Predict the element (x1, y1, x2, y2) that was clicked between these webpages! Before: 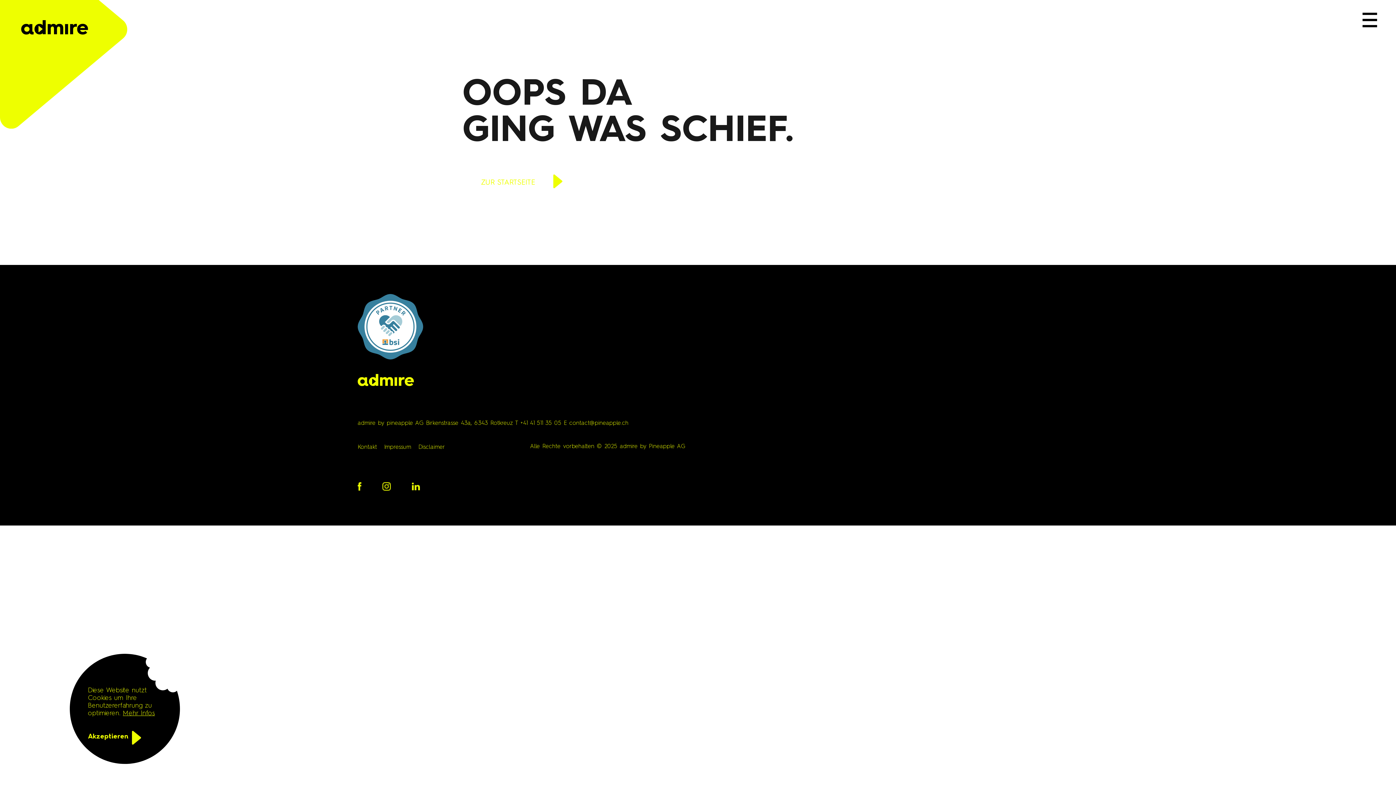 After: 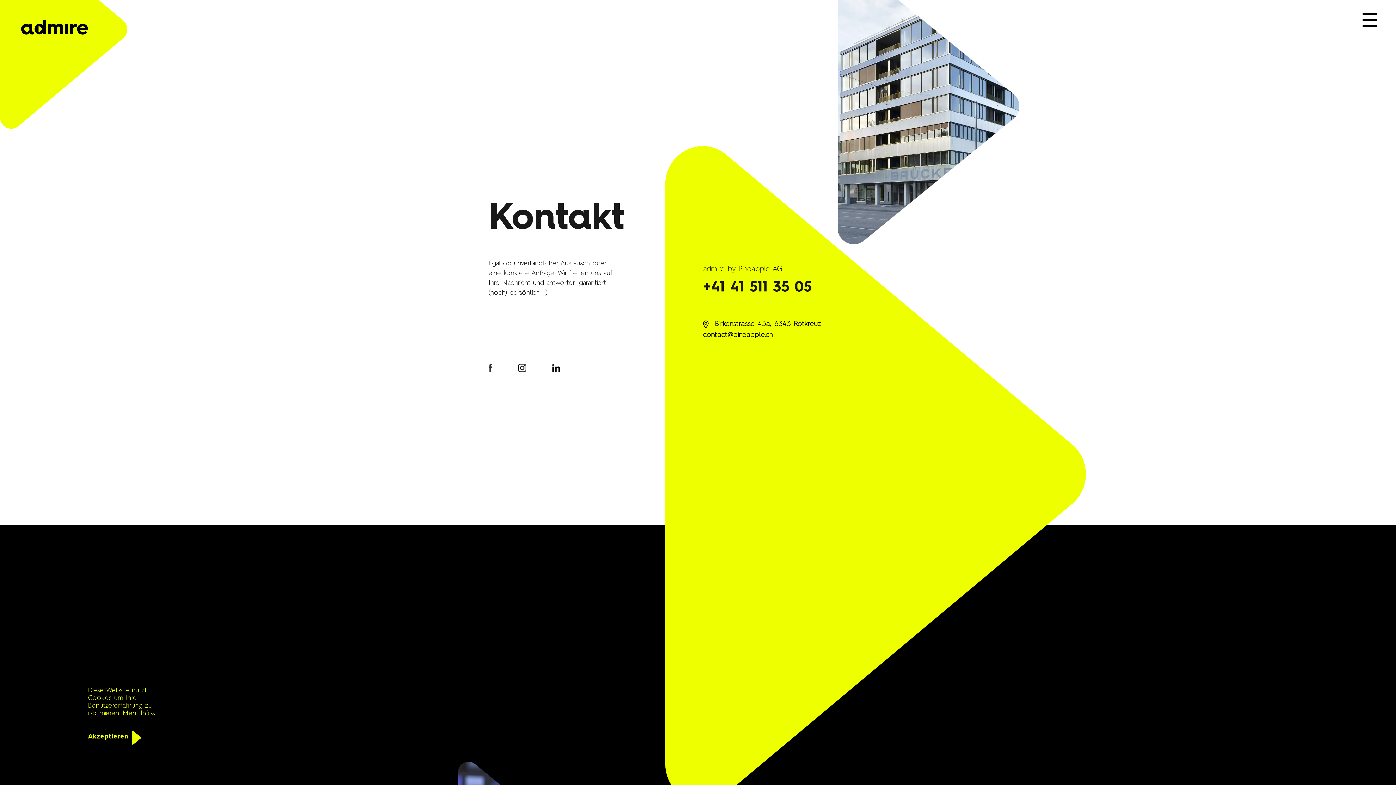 Action: bbox: (357, 444, 377, 450) label: Kontakt